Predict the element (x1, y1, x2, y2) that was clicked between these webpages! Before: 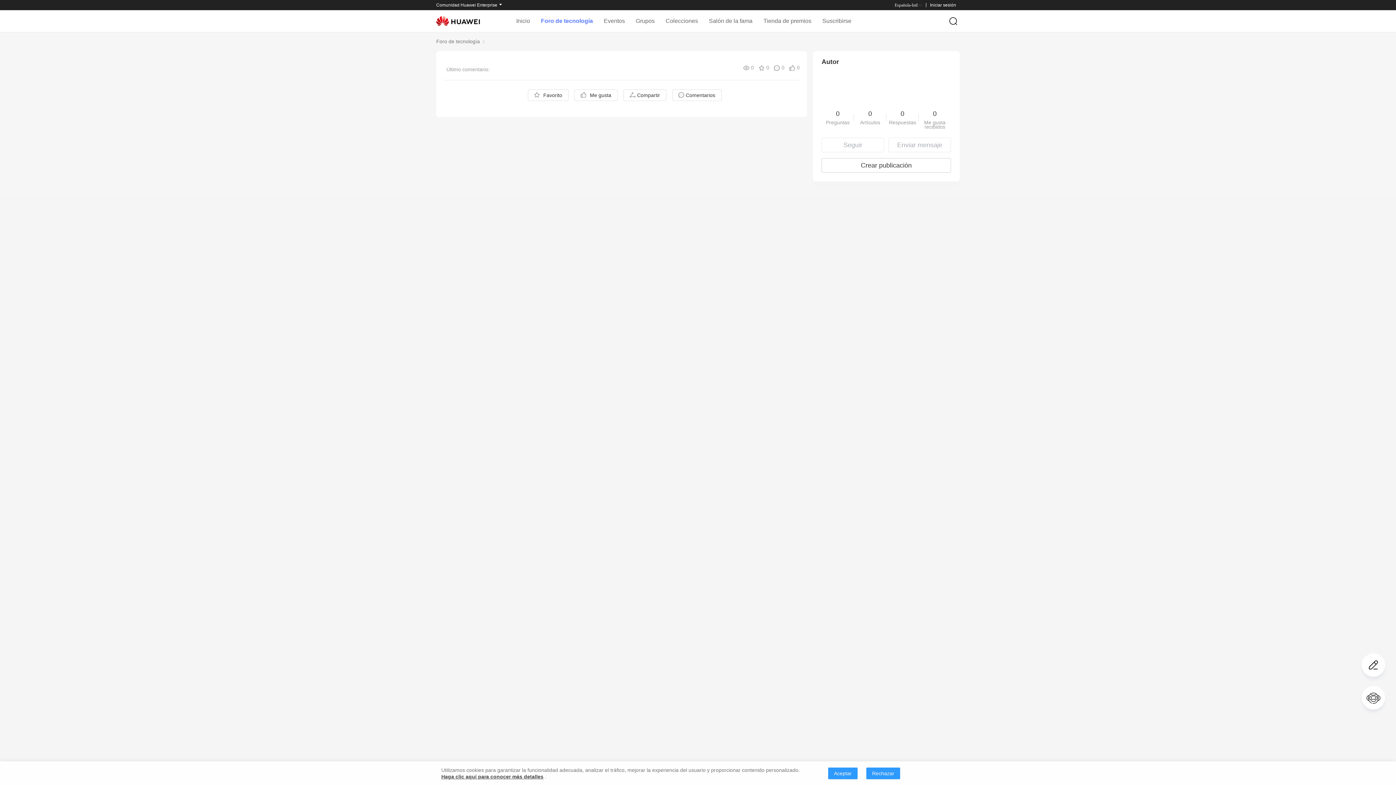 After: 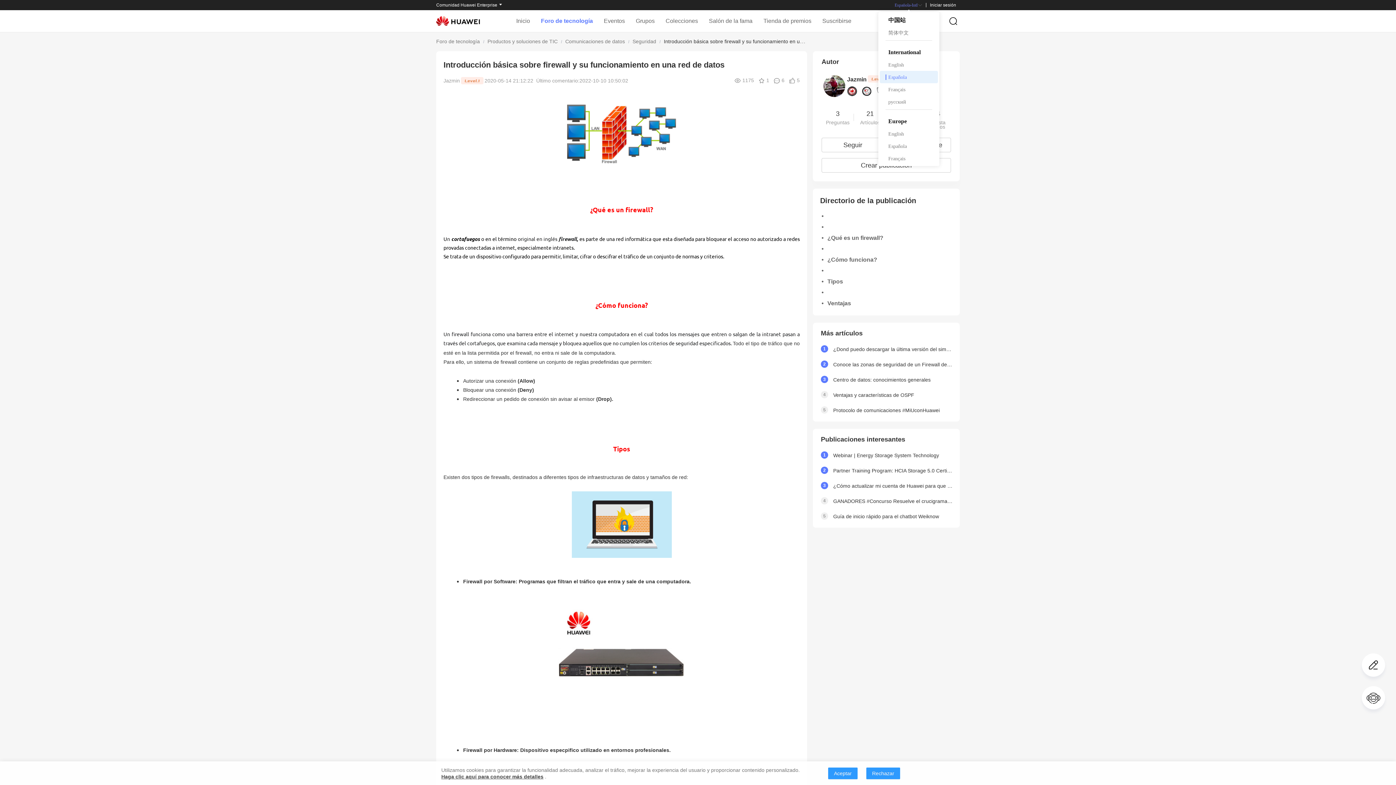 Action: bbox: (894, 2, 922, 7) label: Española-Intl